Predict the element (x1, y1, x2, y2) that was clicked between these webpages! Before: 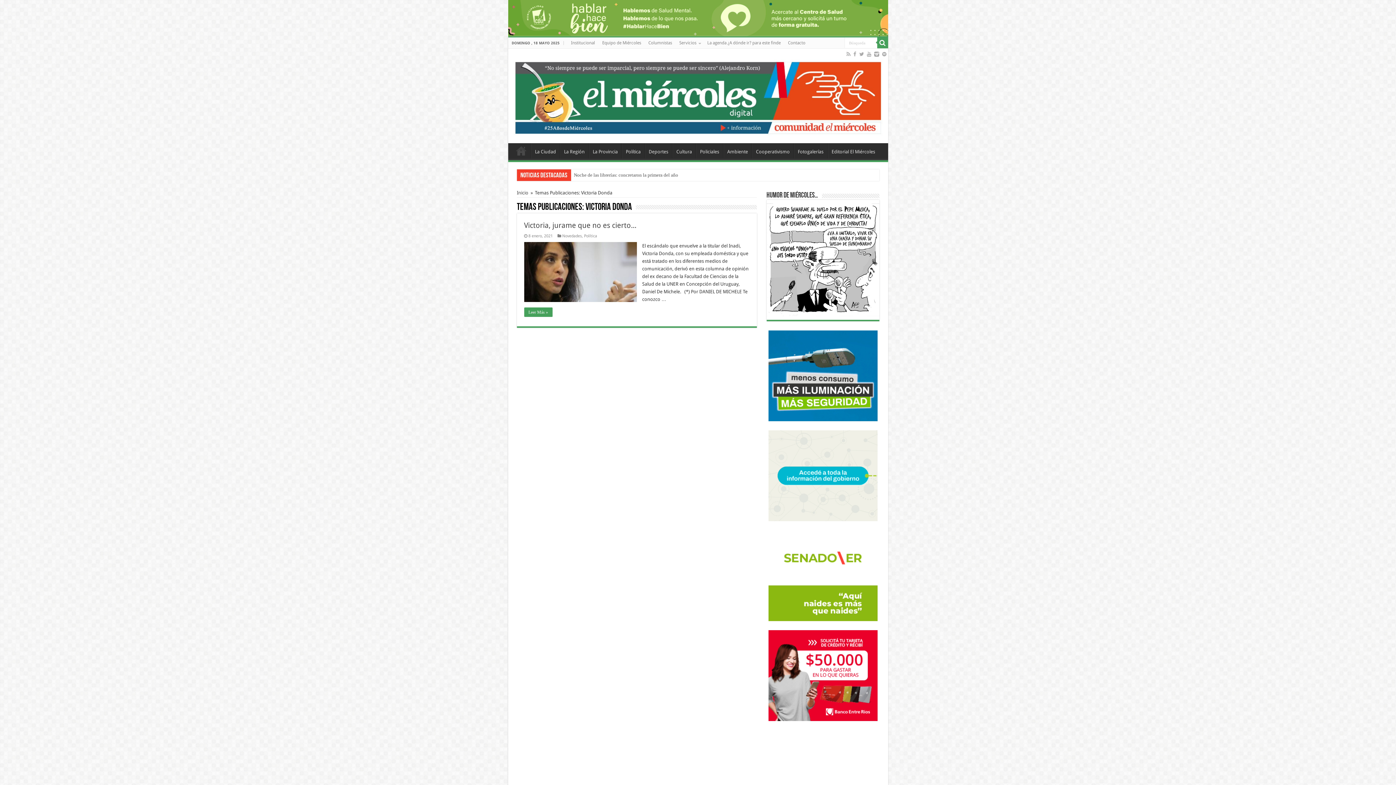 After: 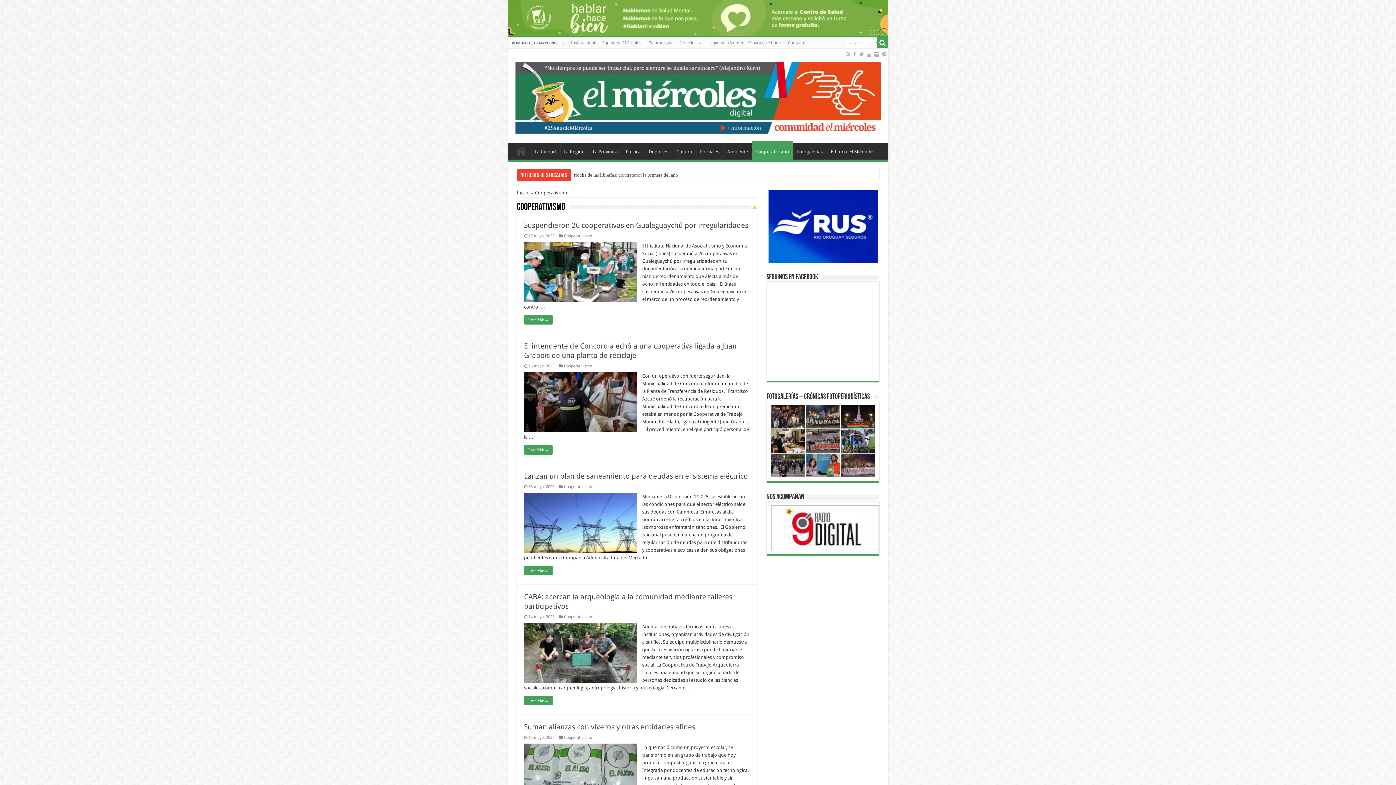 Action: label: Cooperativismo bbox: (752, 143, 793, 158)